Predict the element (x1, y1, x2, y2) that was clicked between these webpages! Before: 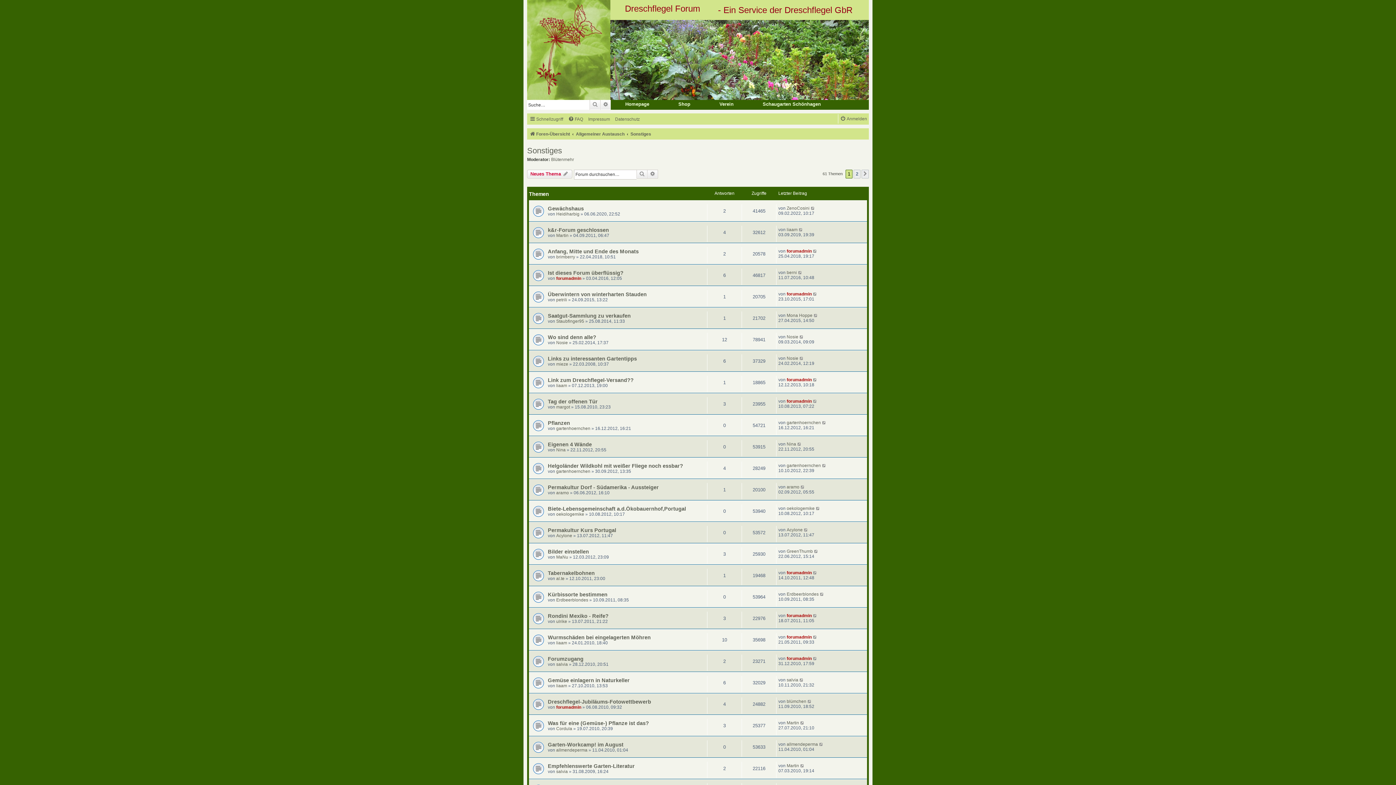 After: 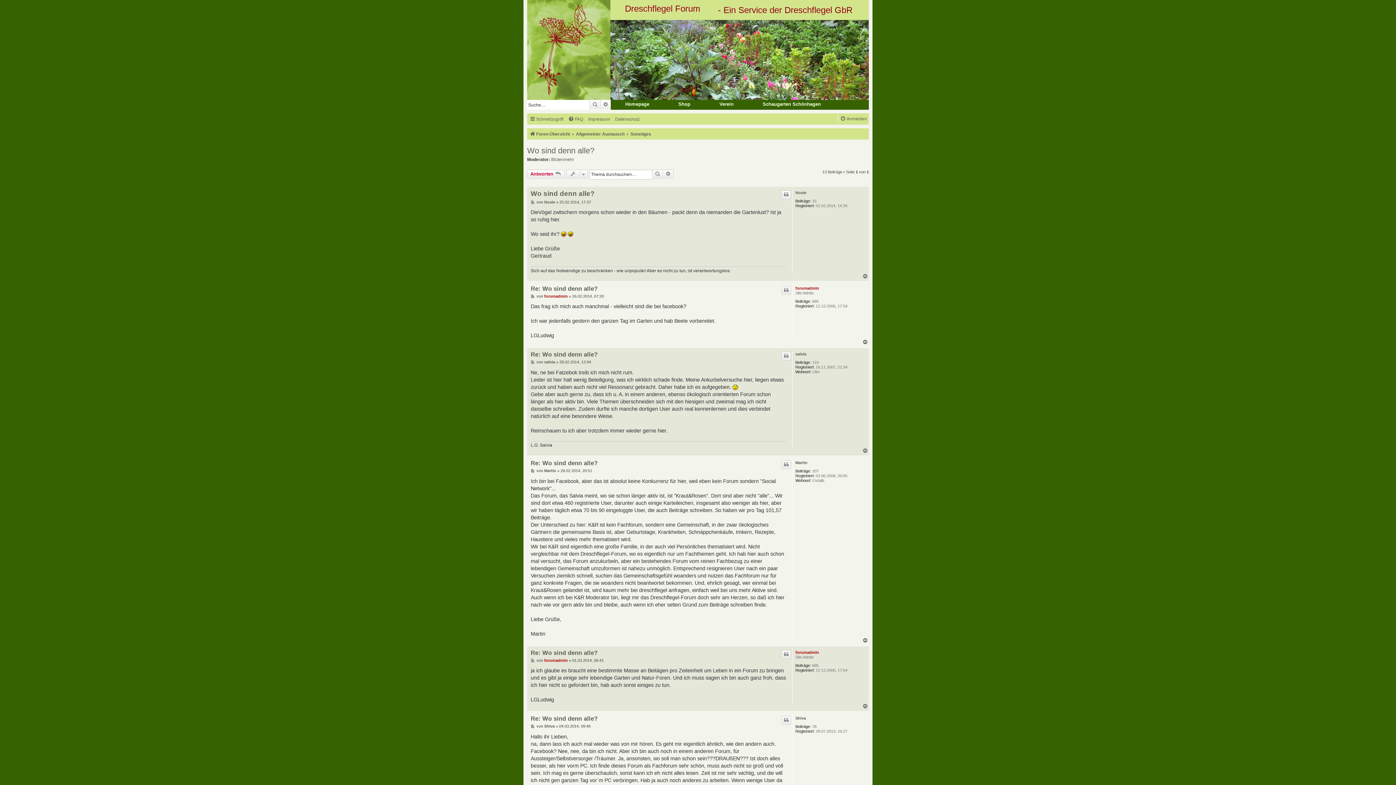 Action: bbox: (548, 334, 596, 340) label: Wo sind denn alle?